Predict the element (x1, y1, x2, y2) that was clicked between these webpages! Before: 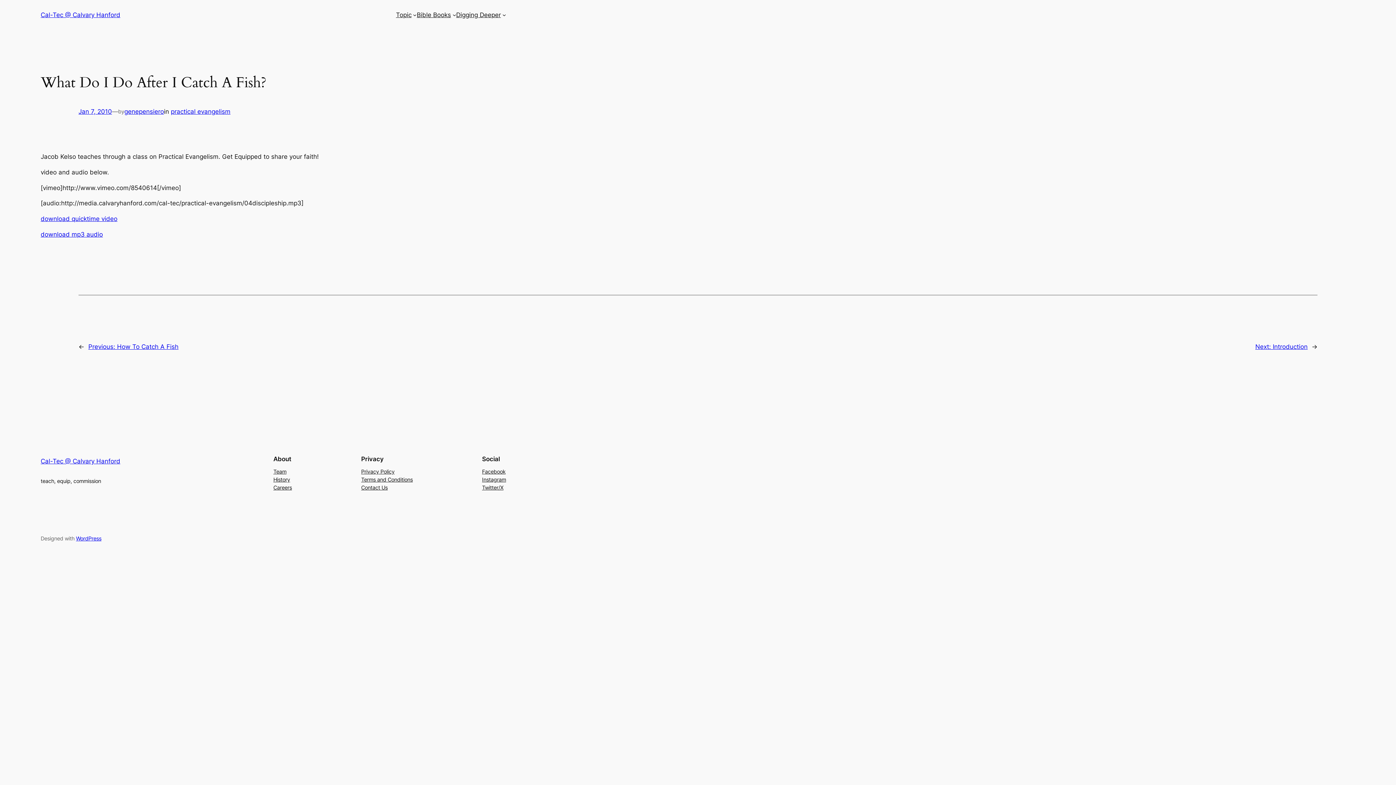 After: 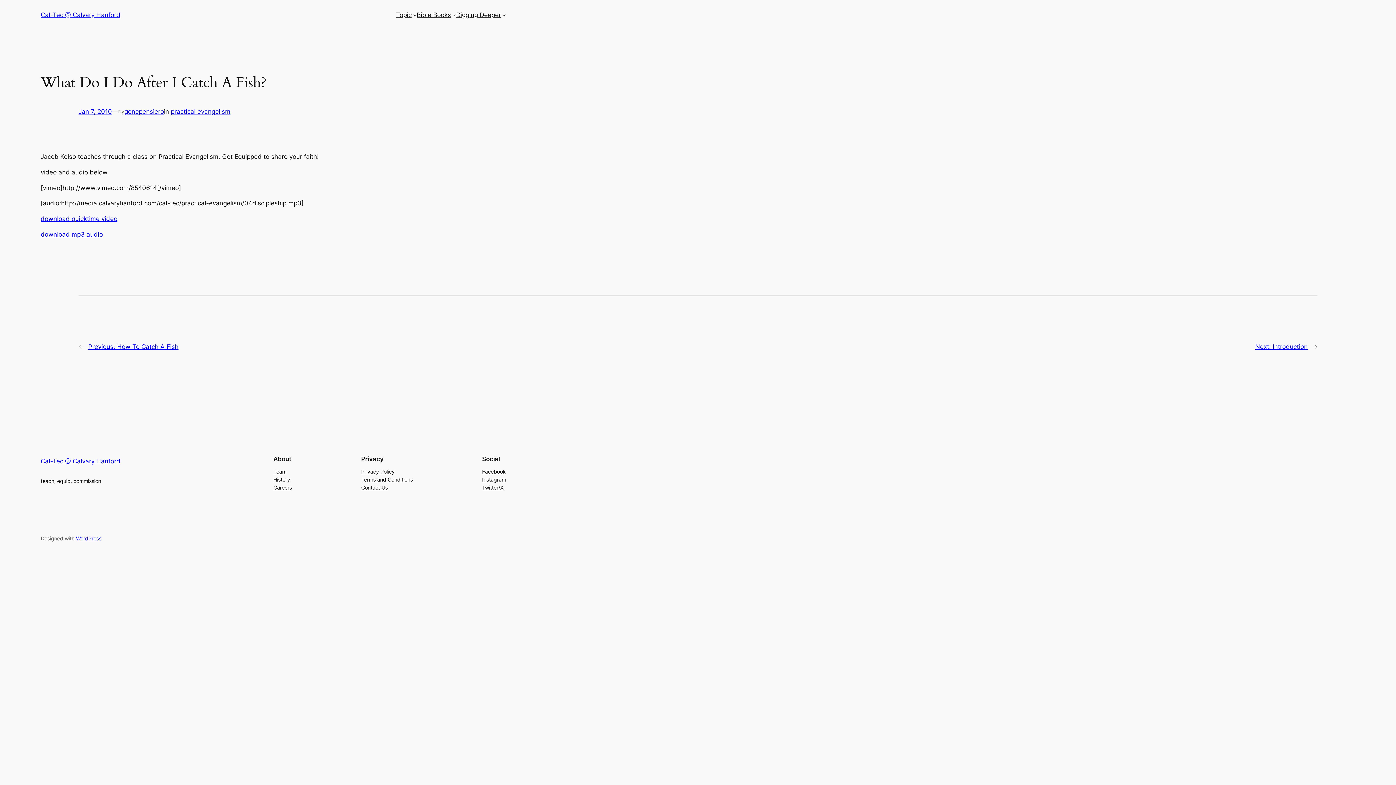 Action: label: Careers bbox: (273, 484, 292, 492)